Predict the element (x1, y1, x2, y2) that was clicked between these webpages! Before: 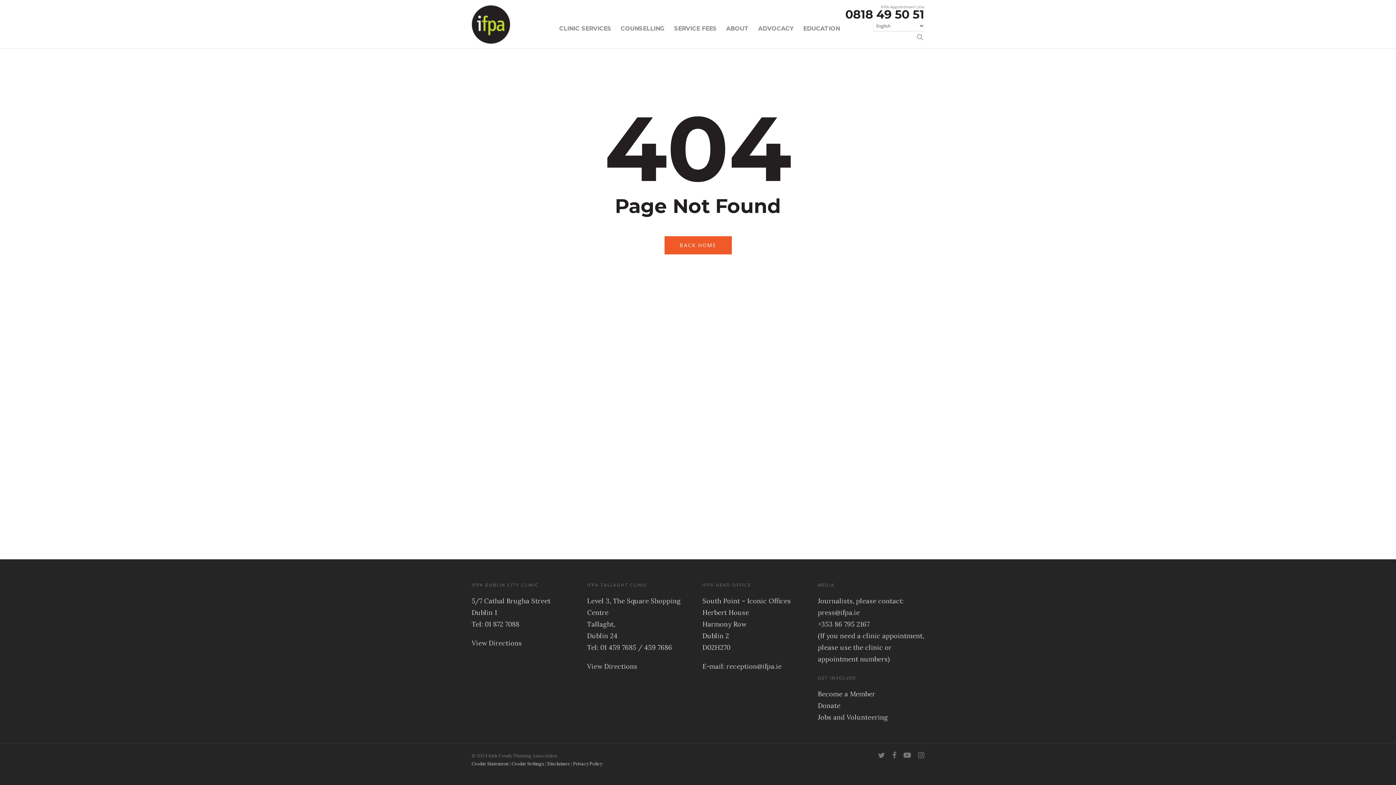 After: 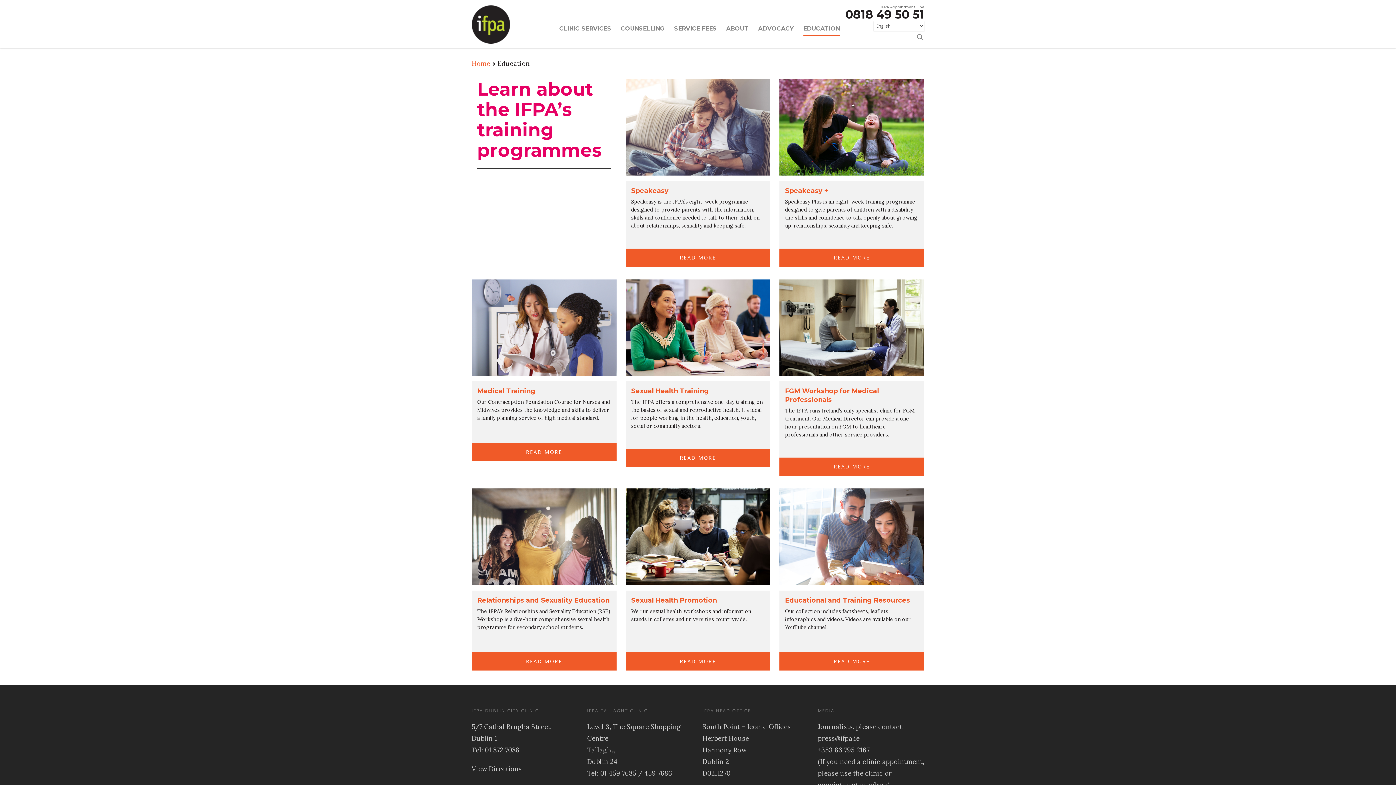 Action: label: EDUCATION bbox: (803, 21, 840, 45)